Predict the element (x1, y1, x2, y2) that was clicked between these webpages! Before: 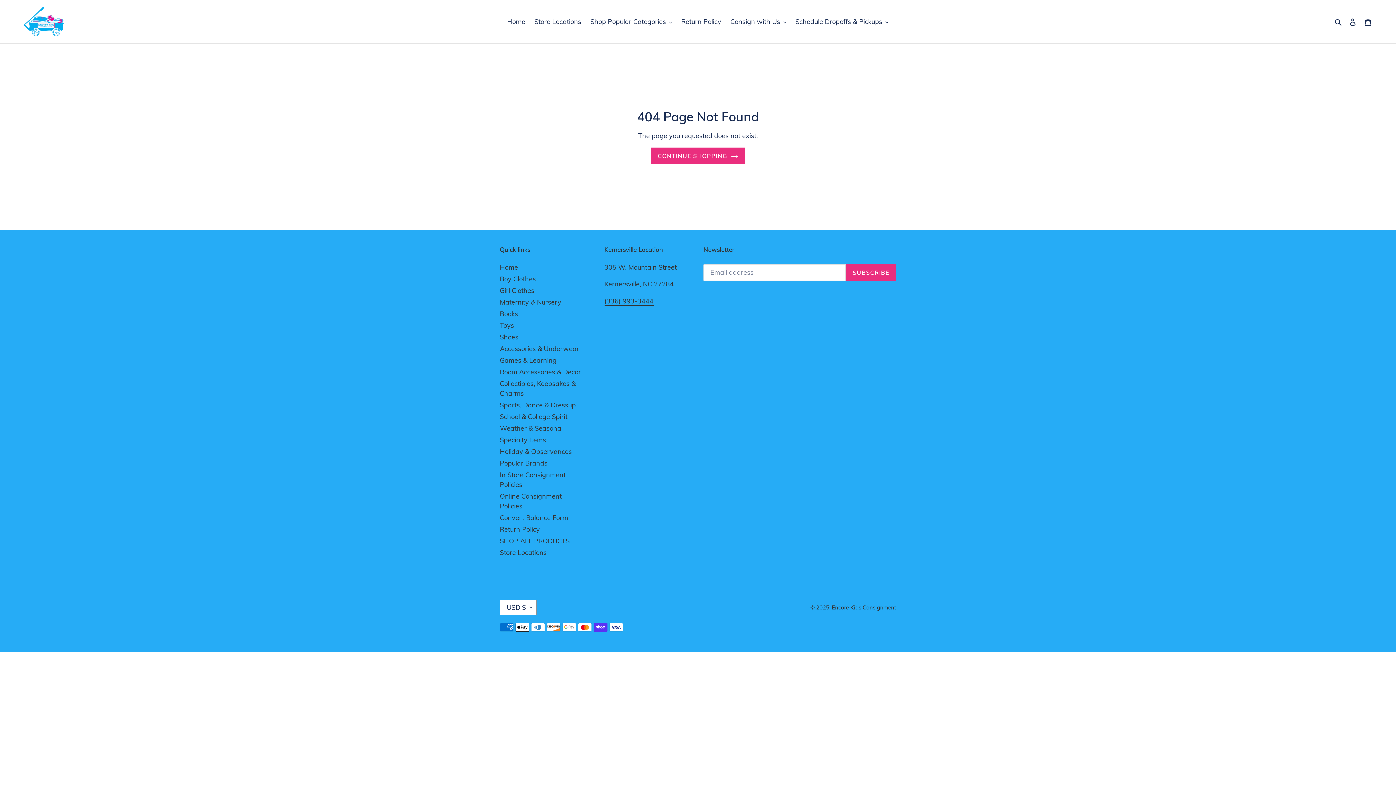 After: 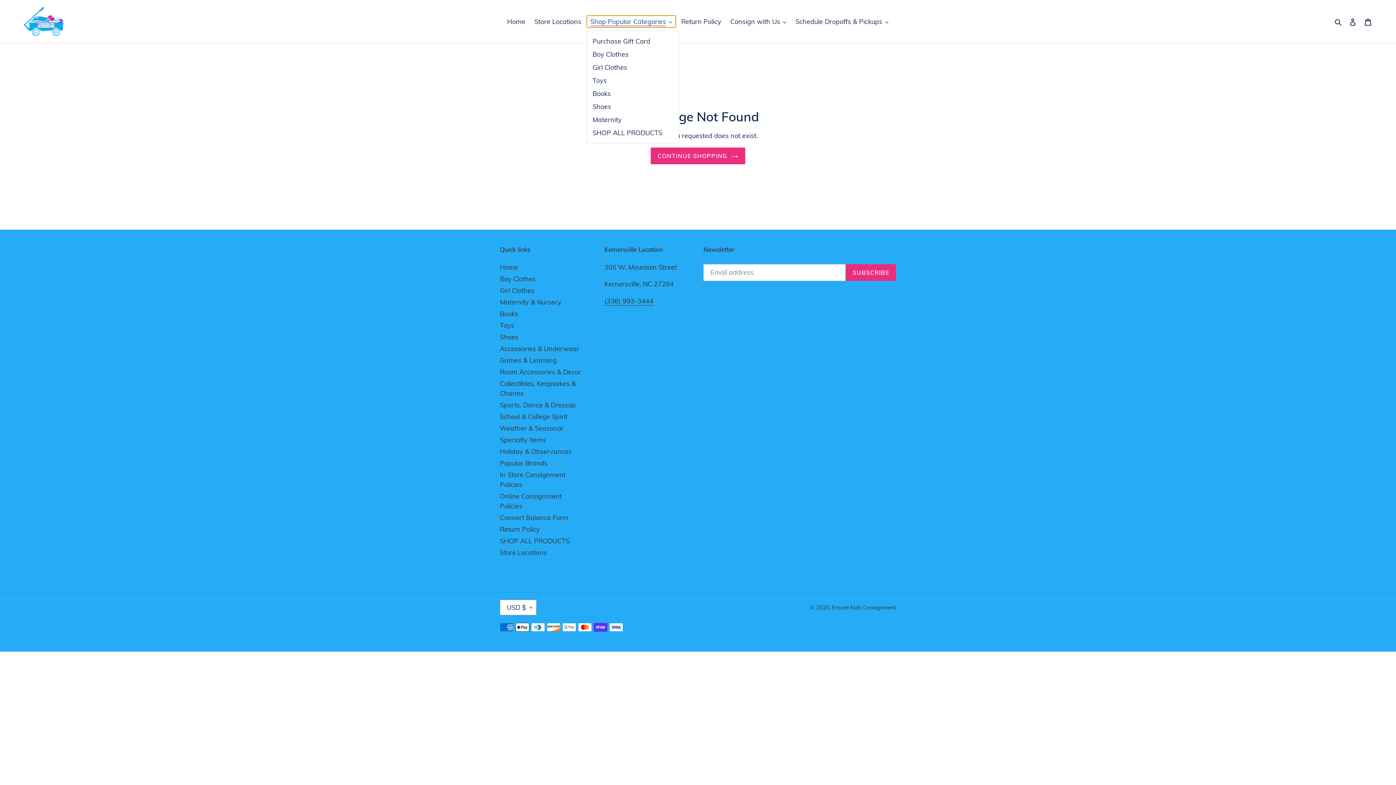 Action: bbox: (586, 15, 676, 27) label: Shop Popular Categories